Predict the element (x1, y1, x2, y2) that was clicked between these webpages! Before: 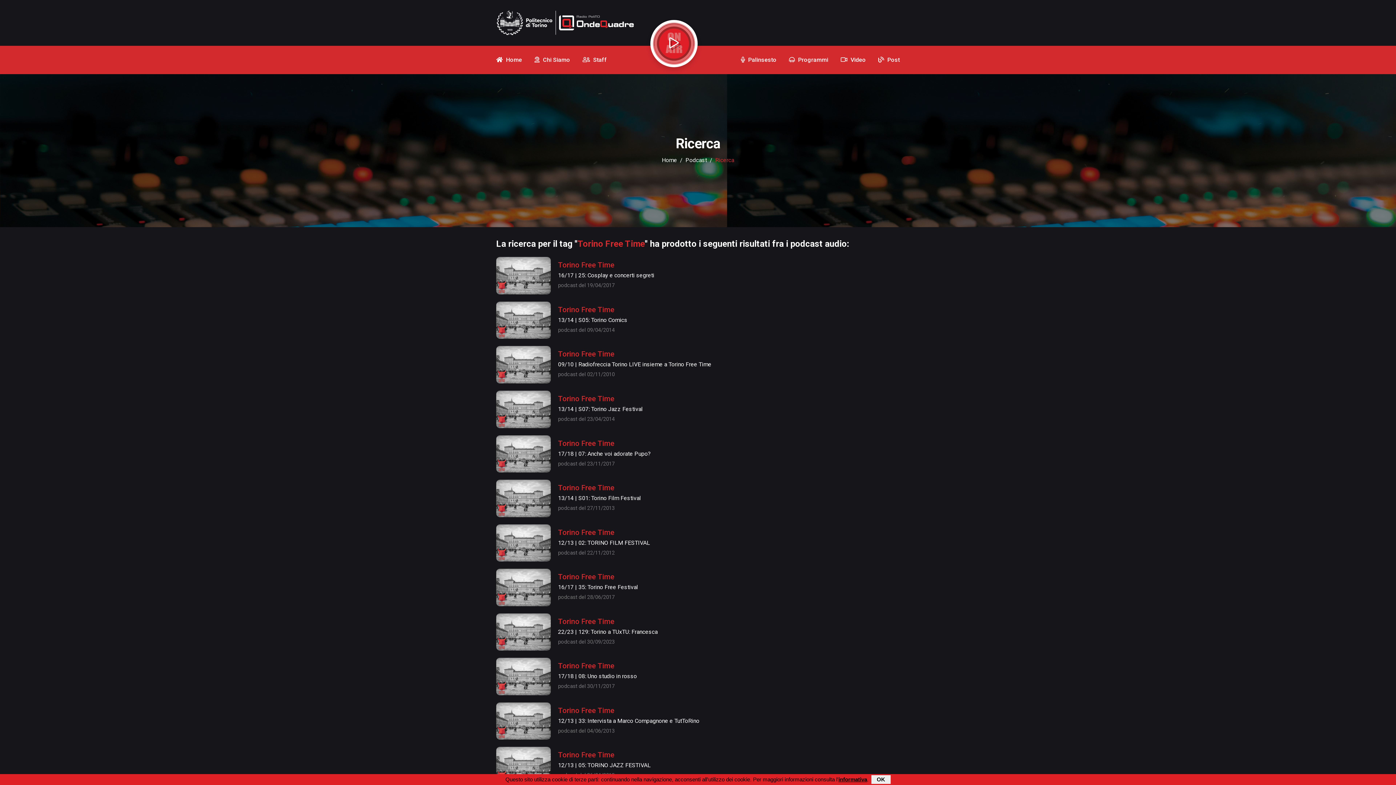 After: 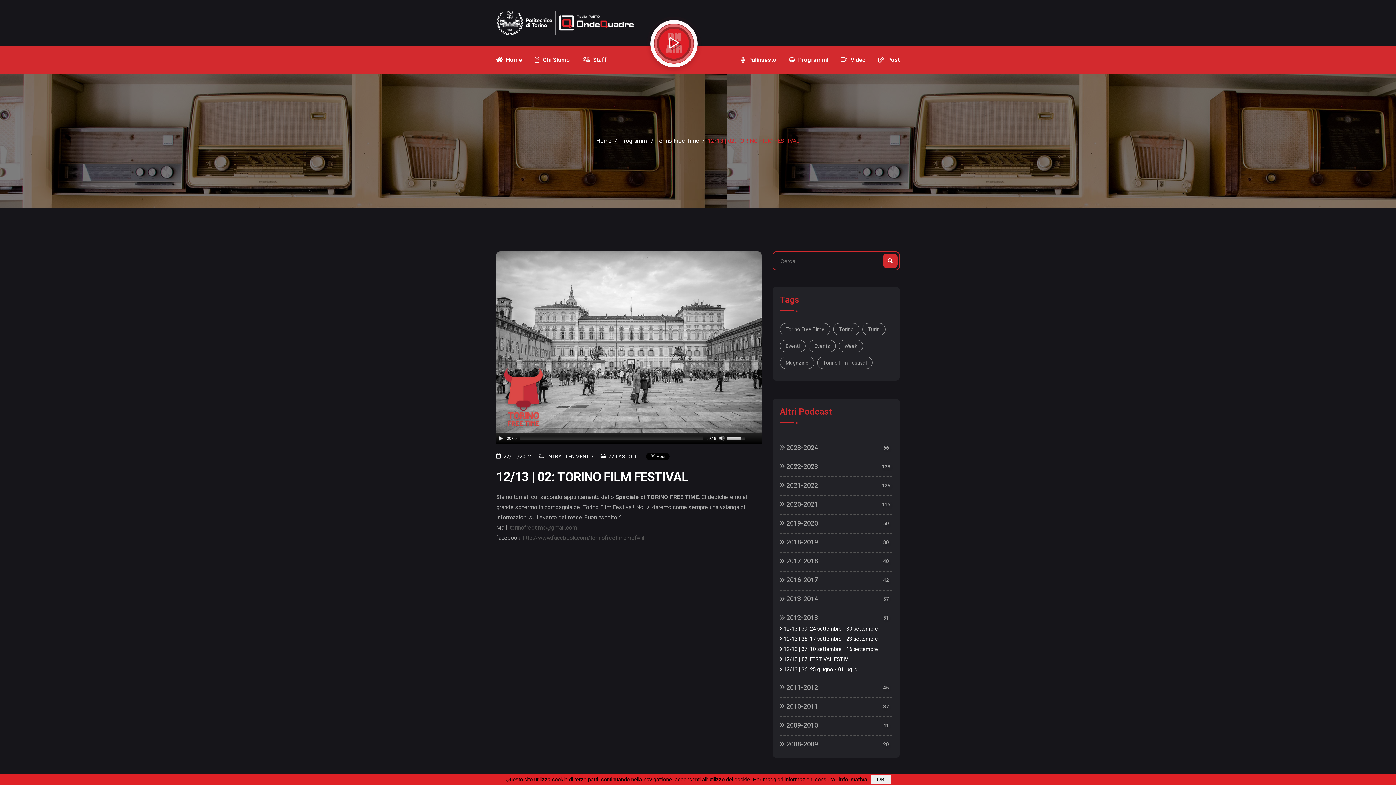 Action: label: Torino Free Time bbox: (558, 527, 614, 538)